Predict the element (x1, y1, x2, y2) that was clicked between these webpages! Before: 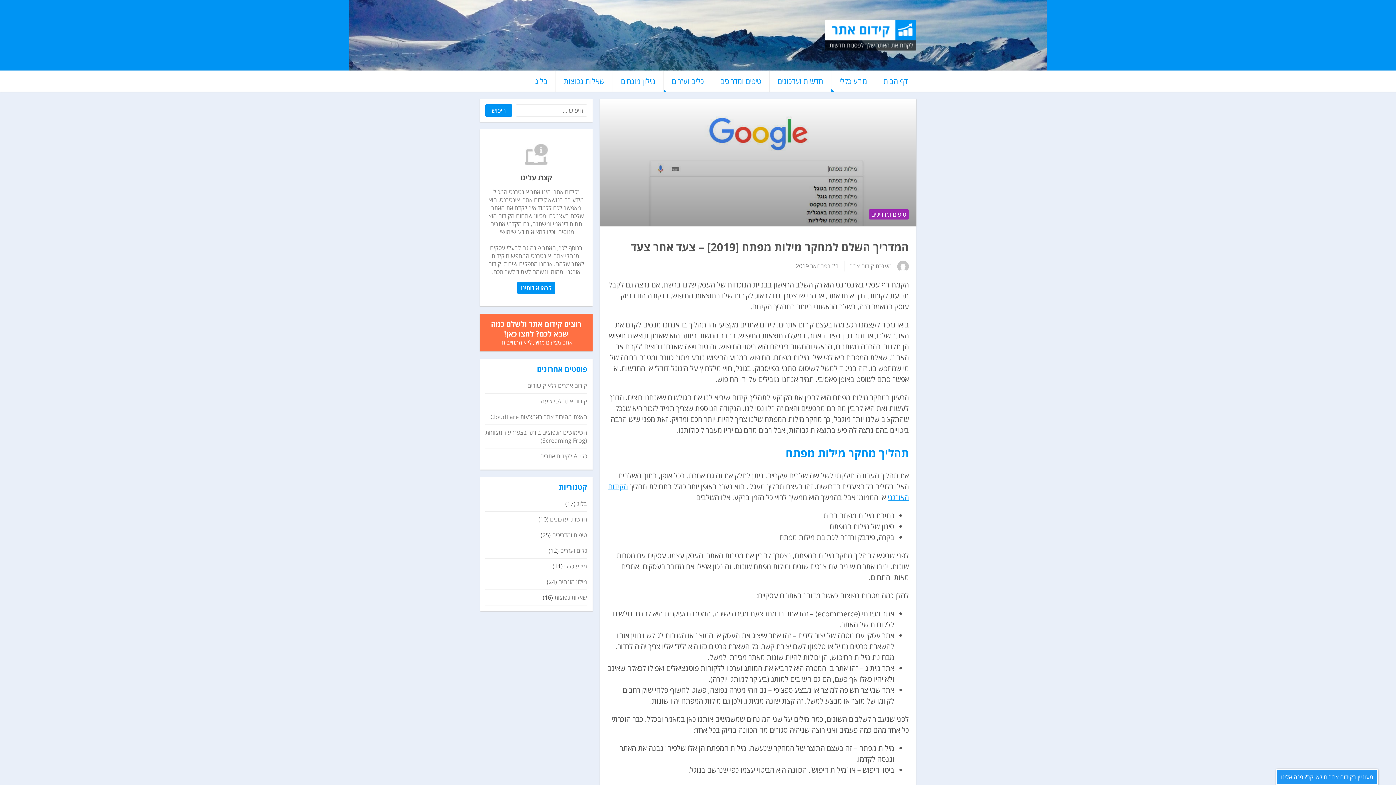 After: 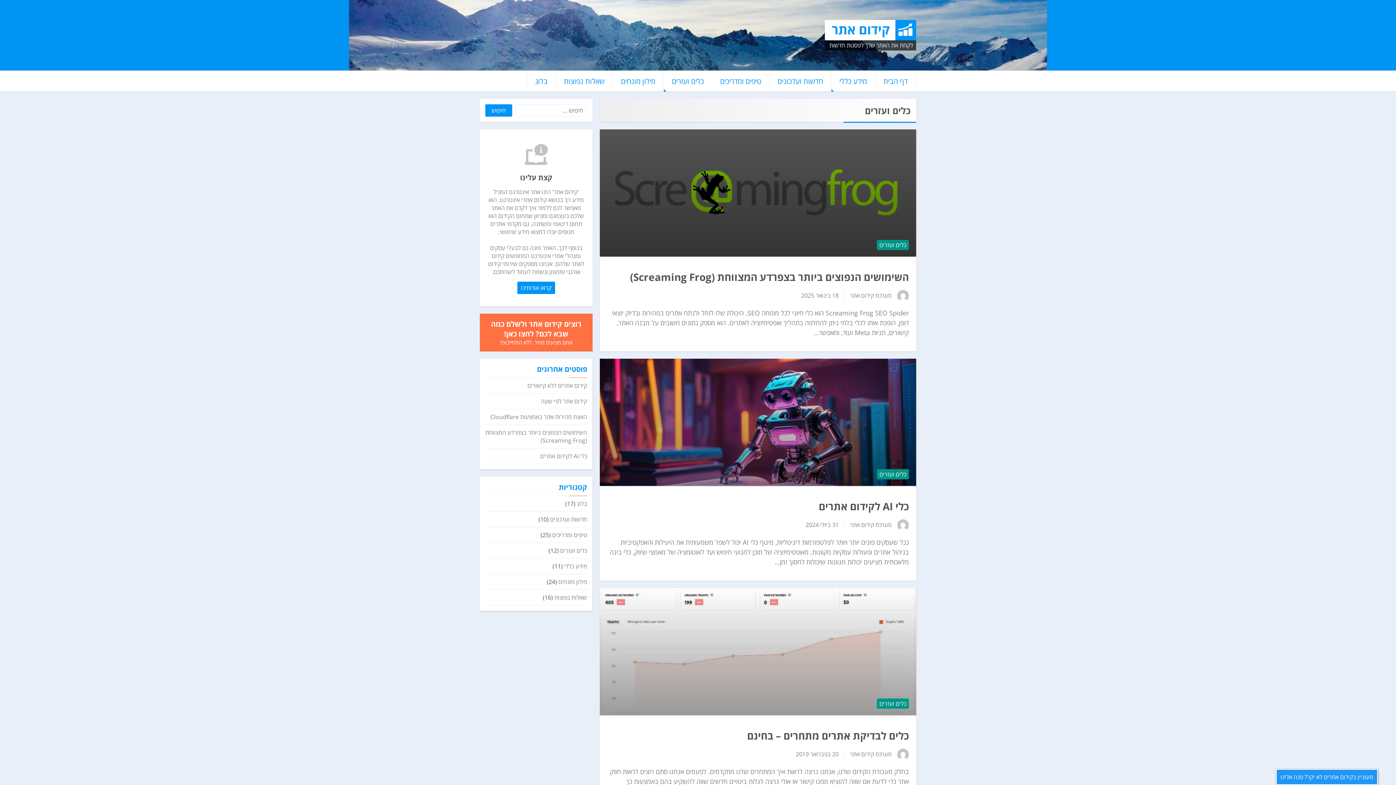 Action: label: כלים ועזרים bbox: (664, 70, 712, 91)